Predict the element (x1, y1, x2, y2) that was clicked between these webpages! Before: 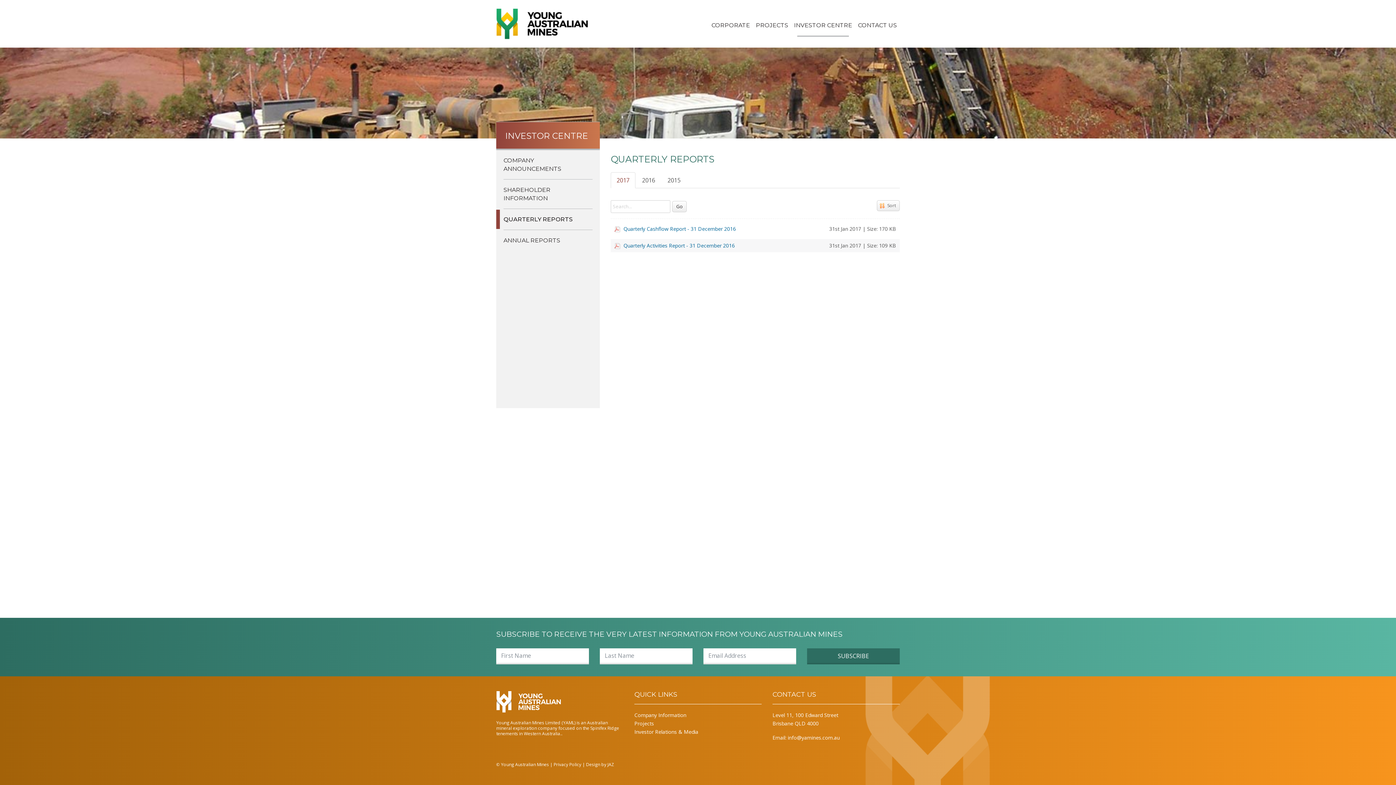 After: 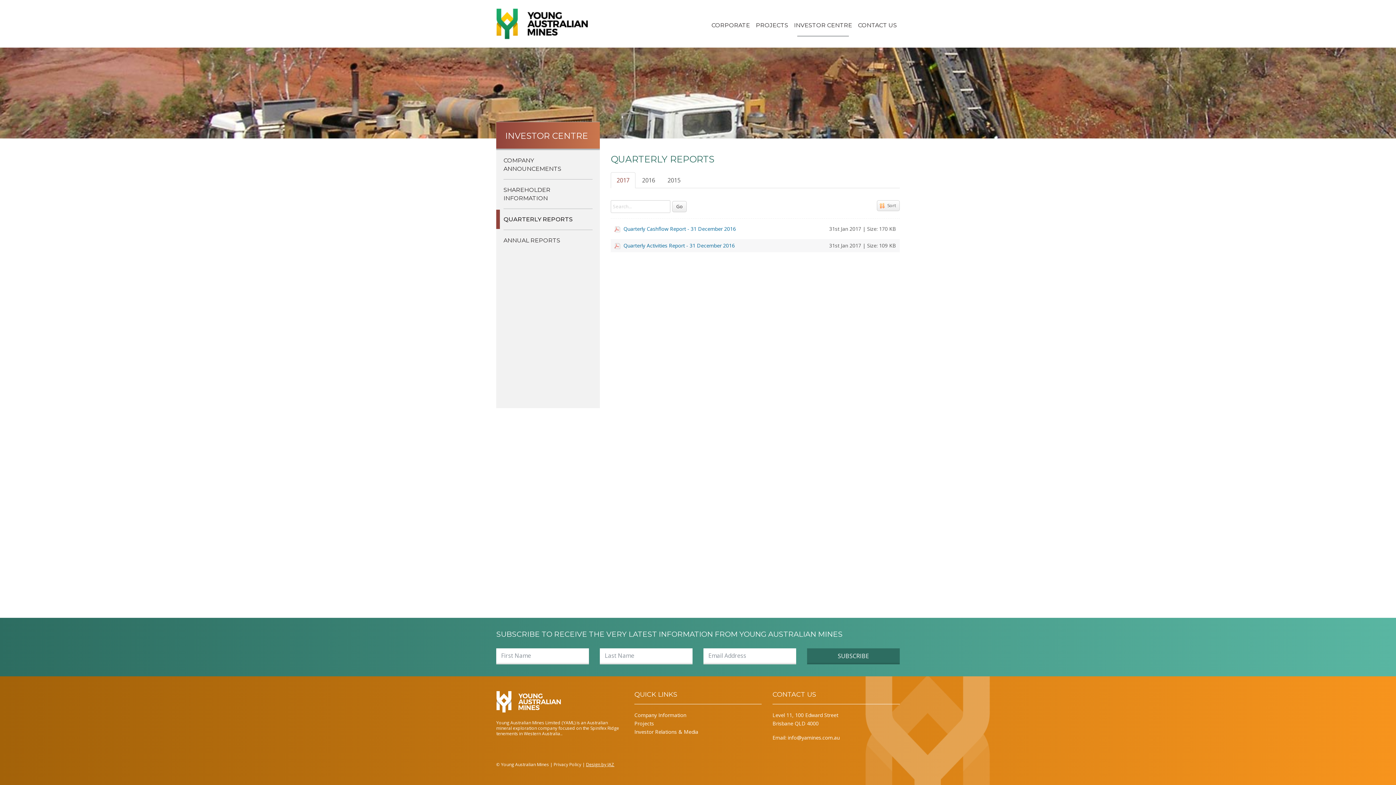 Action: bbox: (586, 761, 614, 768) label: Design by JAZ